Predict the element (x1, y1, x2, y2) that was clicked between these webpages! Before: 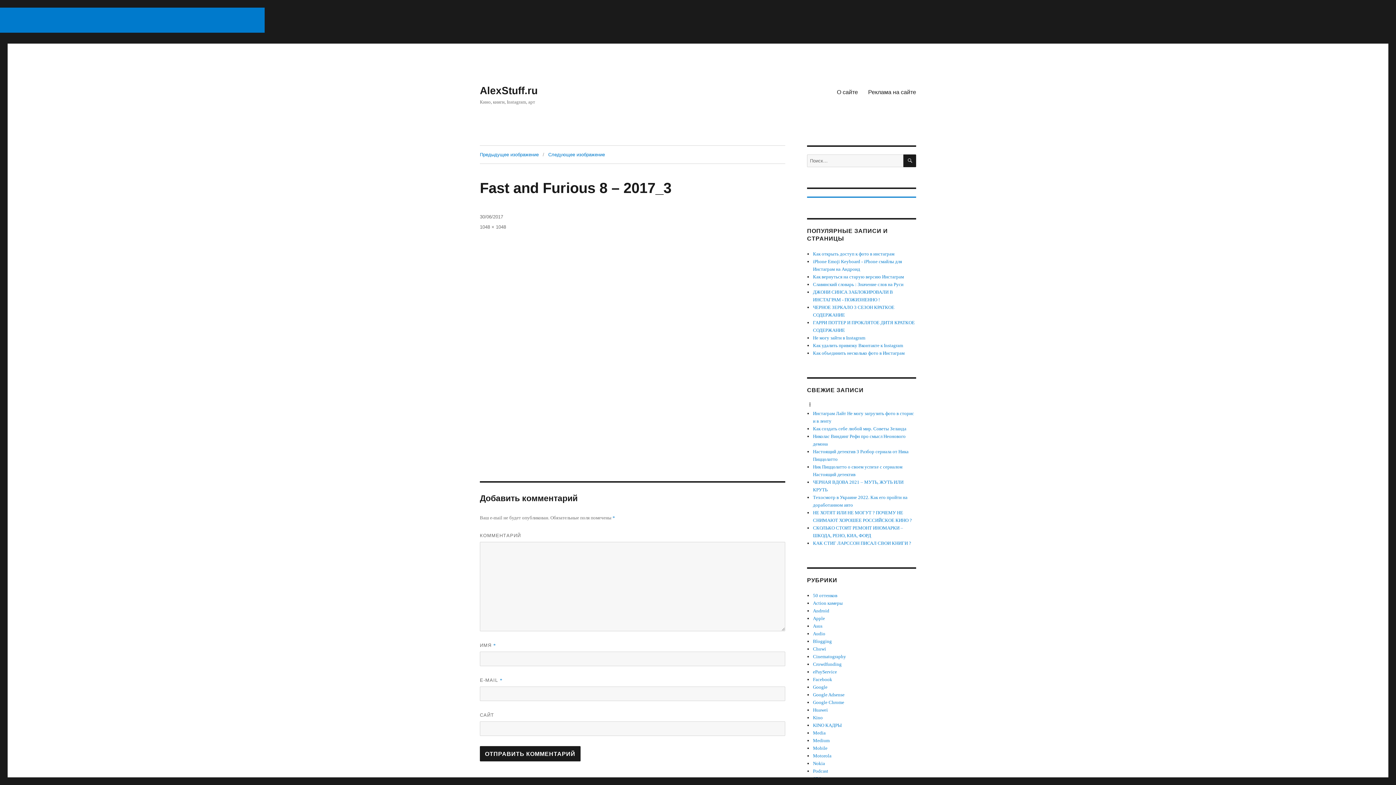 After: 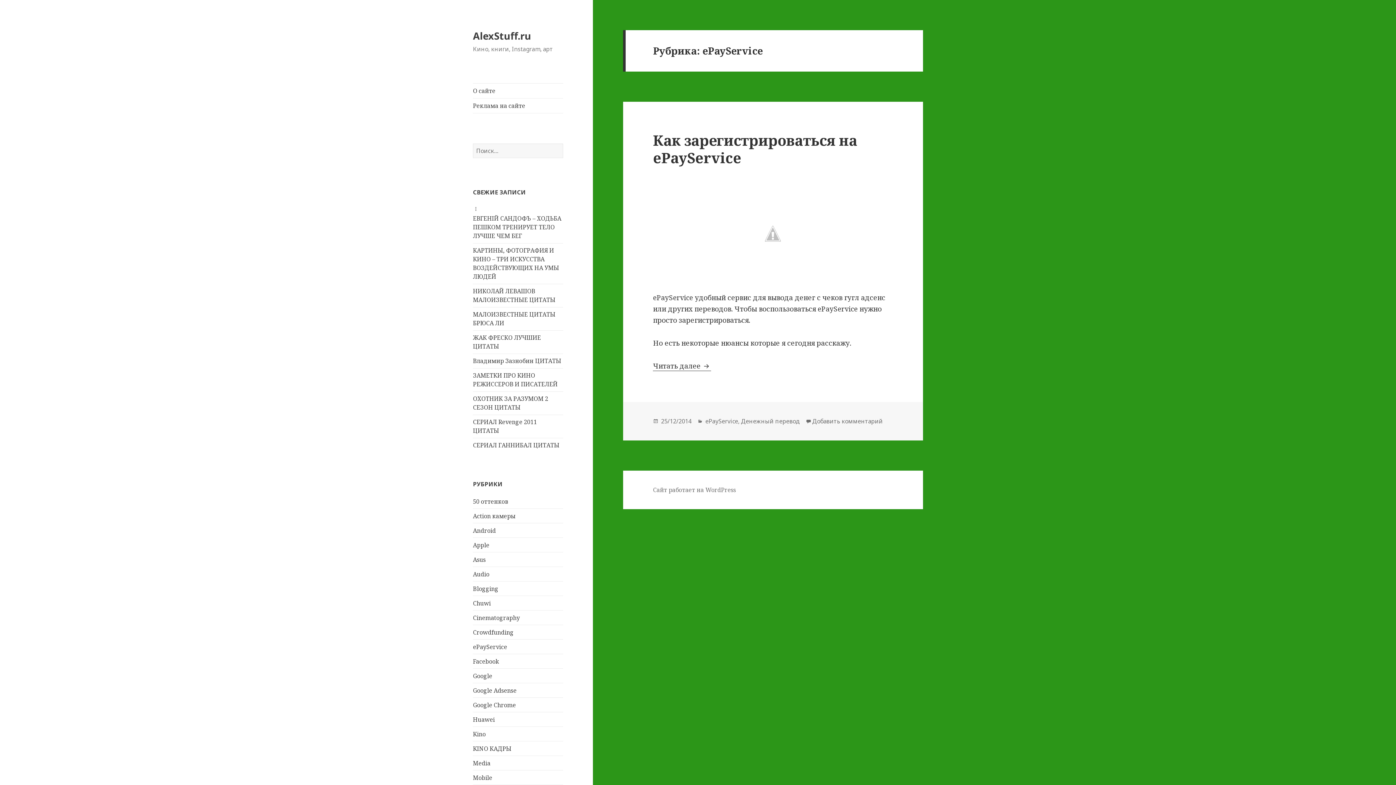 Action: bbox: (813, 661, 837, 667) label: ePayService